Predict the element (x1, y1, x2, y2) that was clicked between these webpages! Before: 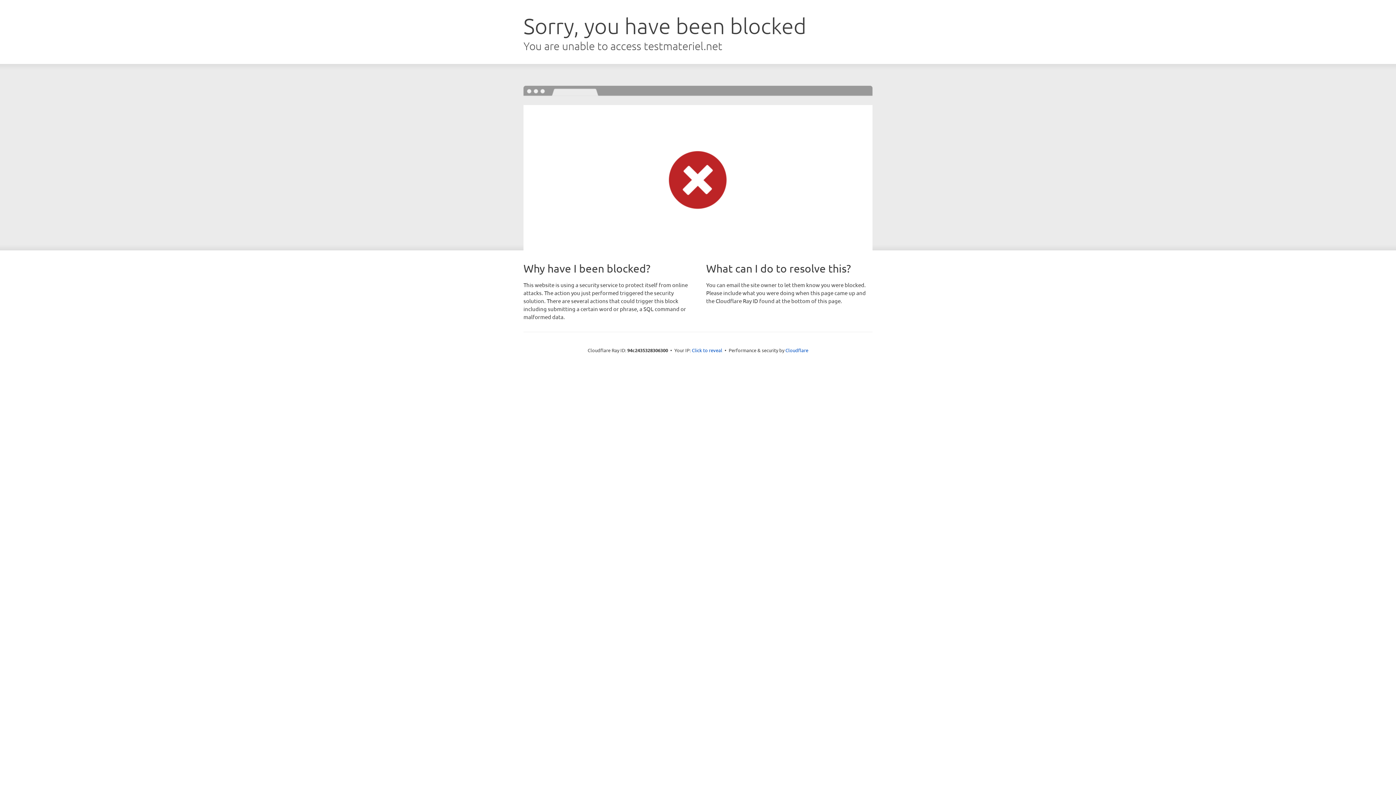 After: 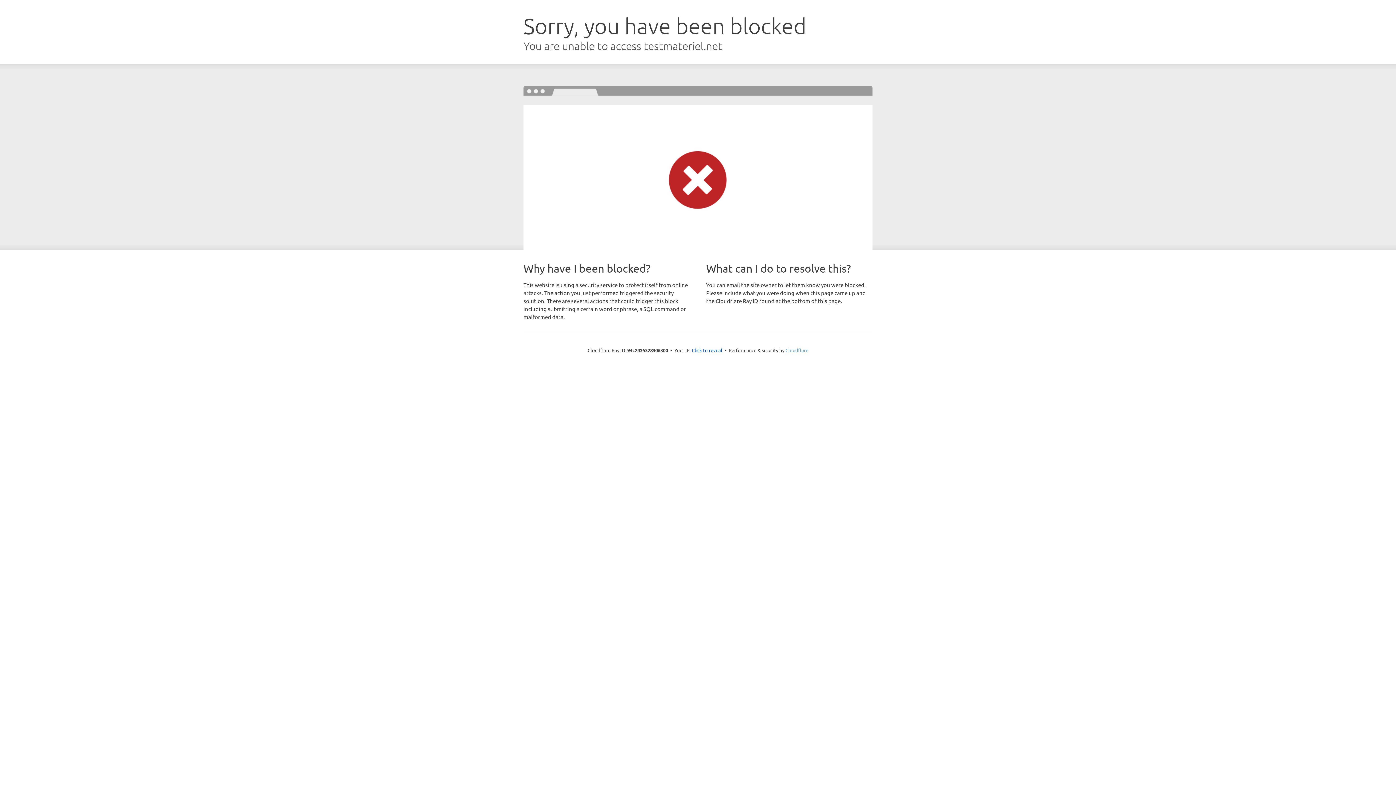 Action: label: Cloudflare bbox: (785, 347, 808, 353)